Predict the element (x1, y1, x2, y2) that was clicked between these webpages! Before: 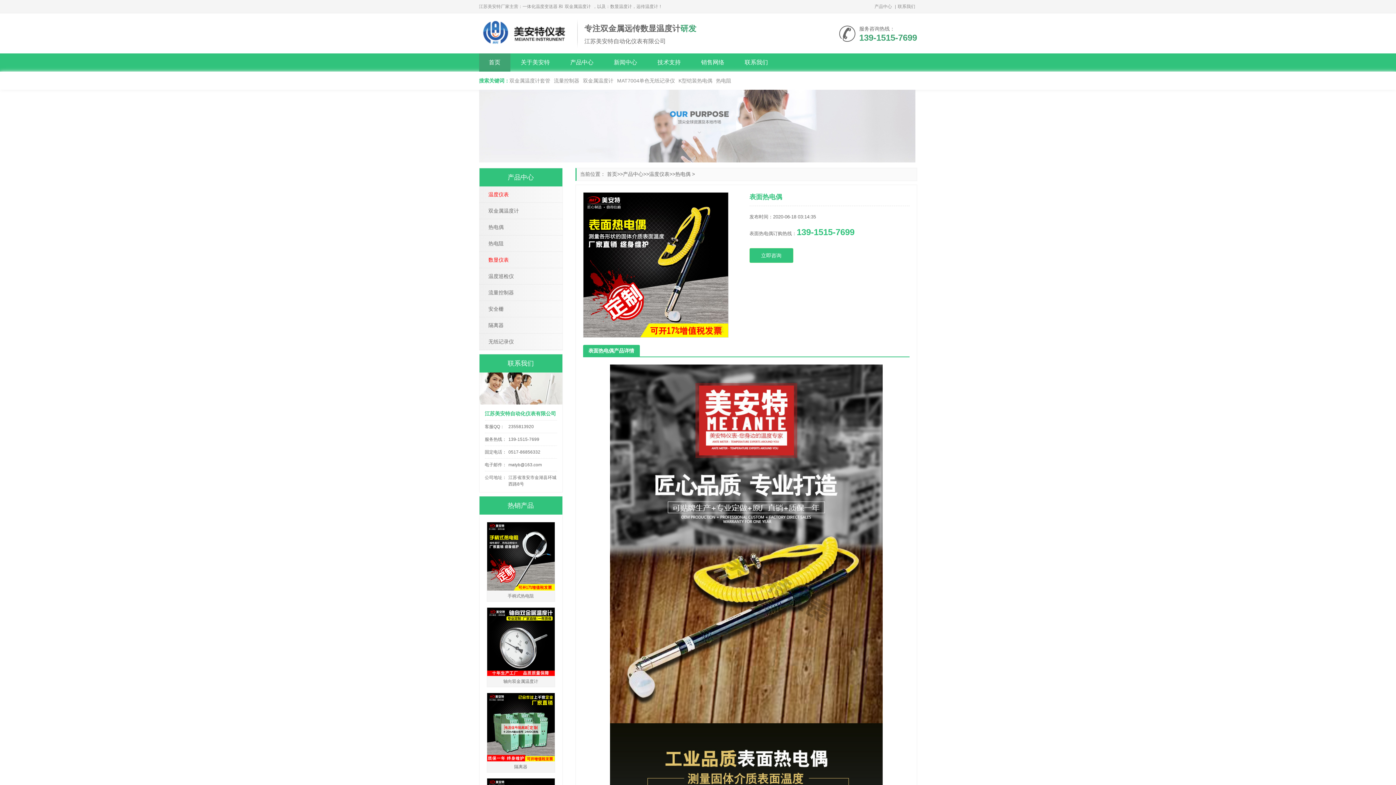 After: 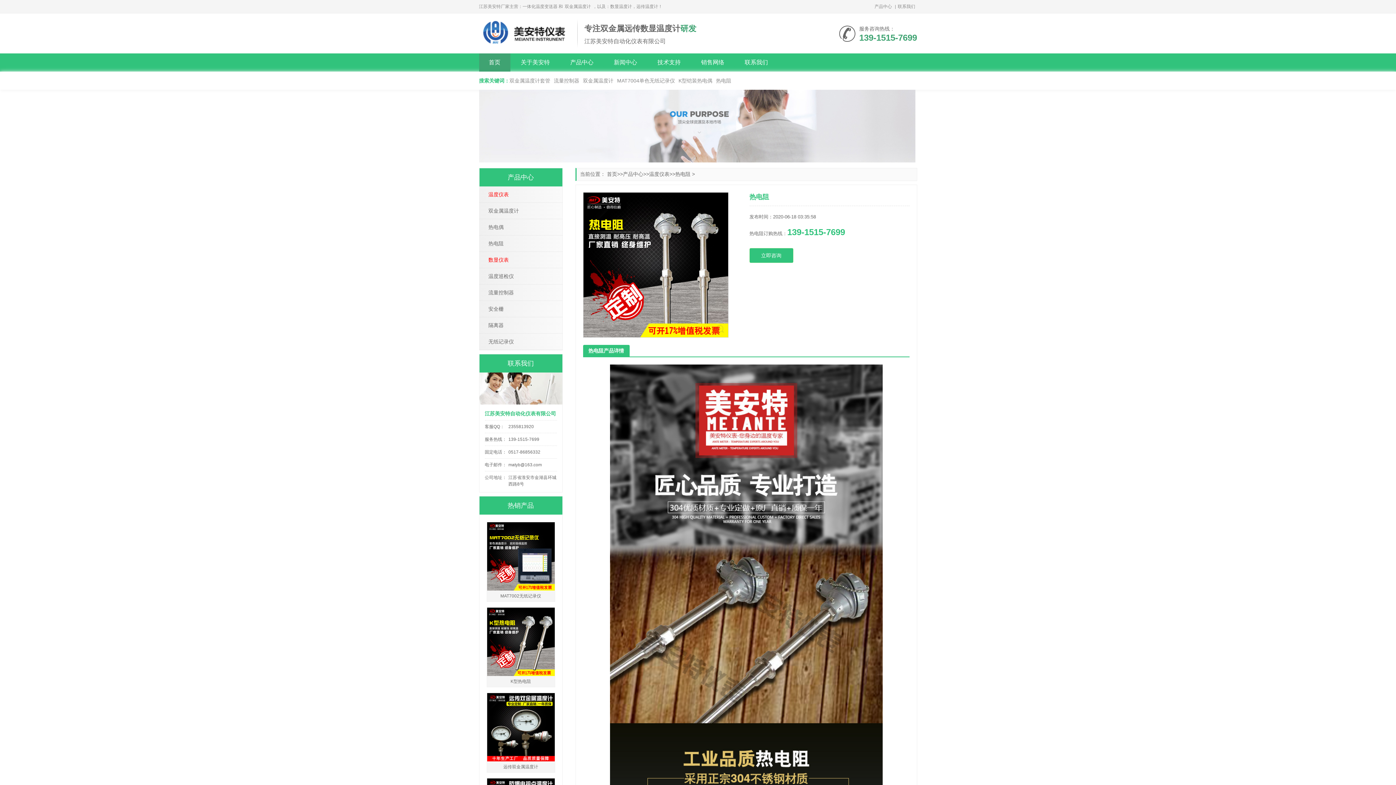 Action: bbox: (716, 77, 731, 83) label: 热电阻